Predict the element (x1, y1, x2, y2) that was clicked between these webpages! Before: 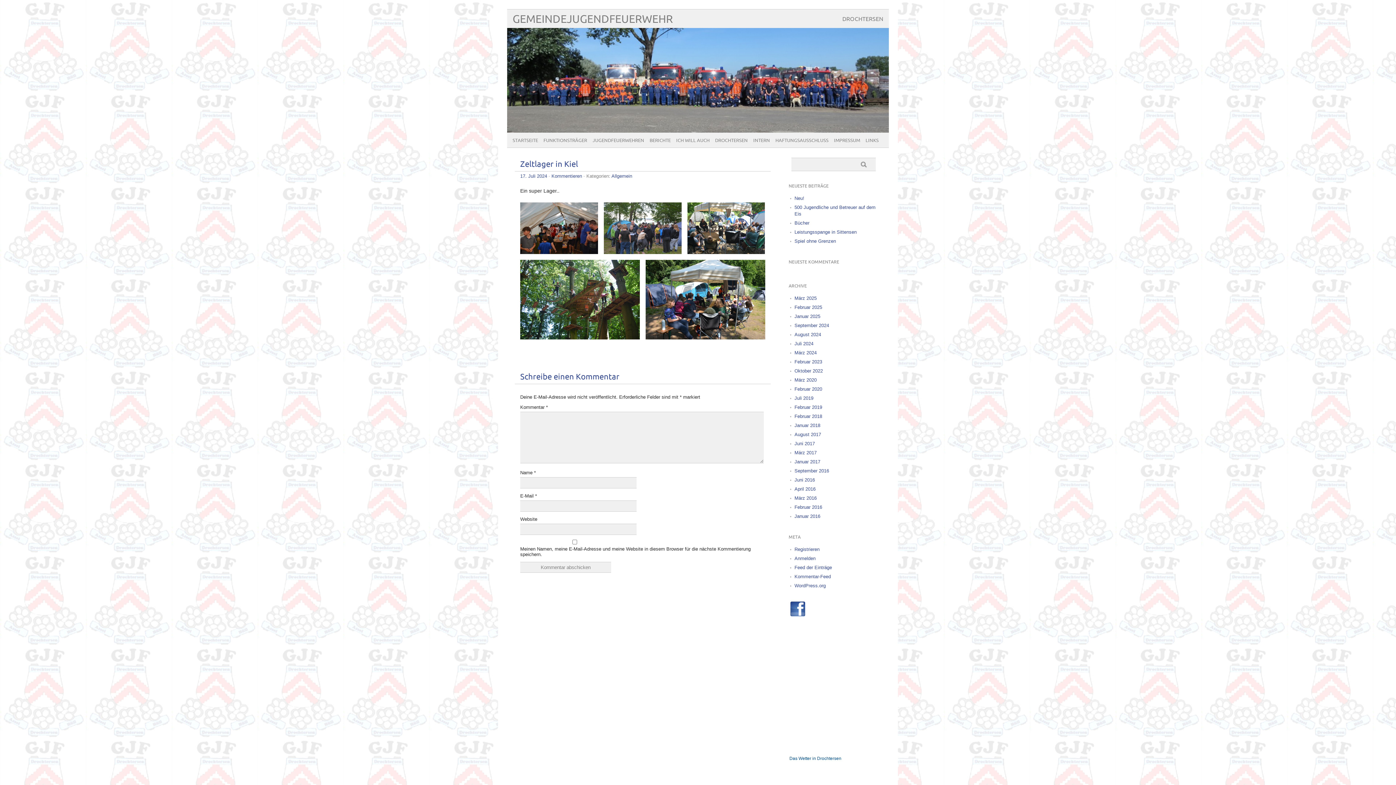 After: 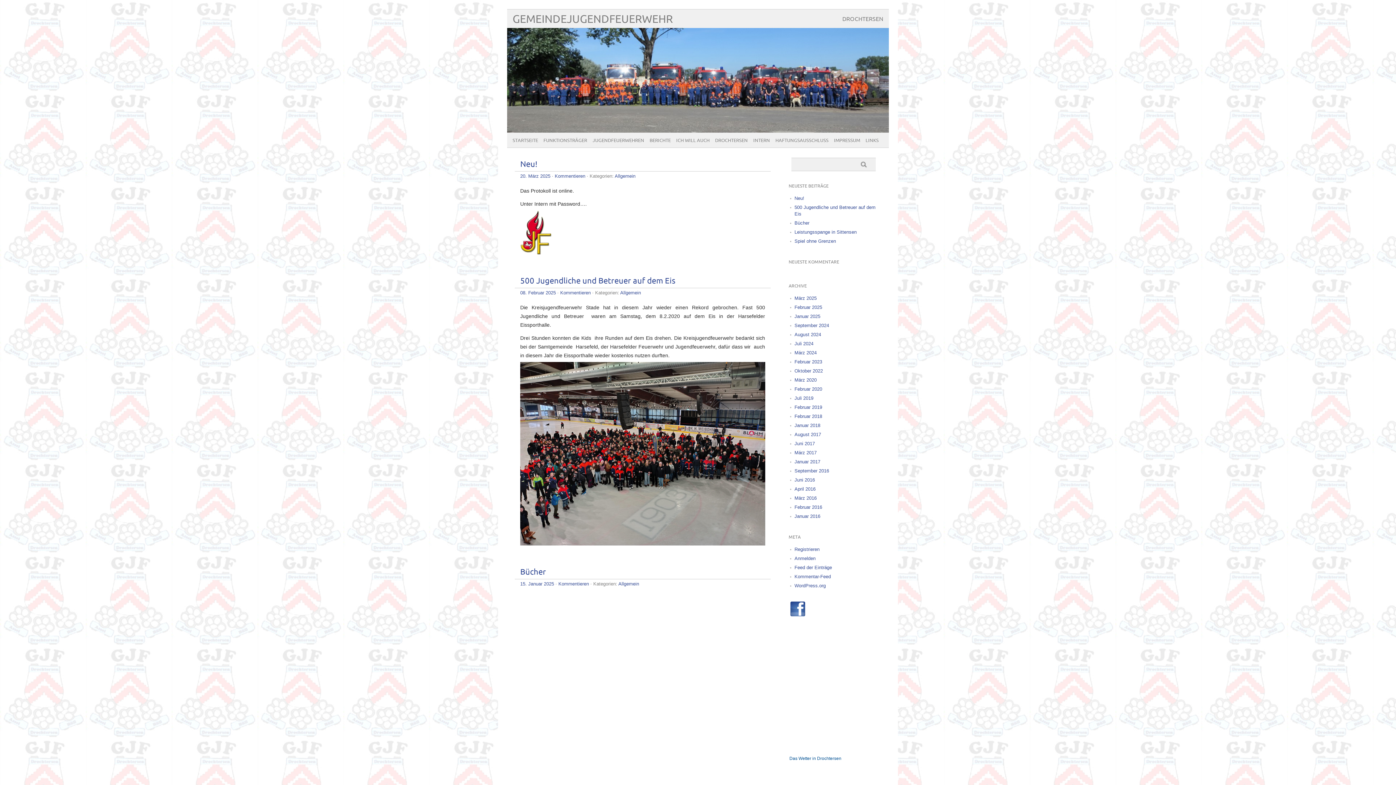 Action: label: STARTSEITE bbox: (507, 132, 538, 148)